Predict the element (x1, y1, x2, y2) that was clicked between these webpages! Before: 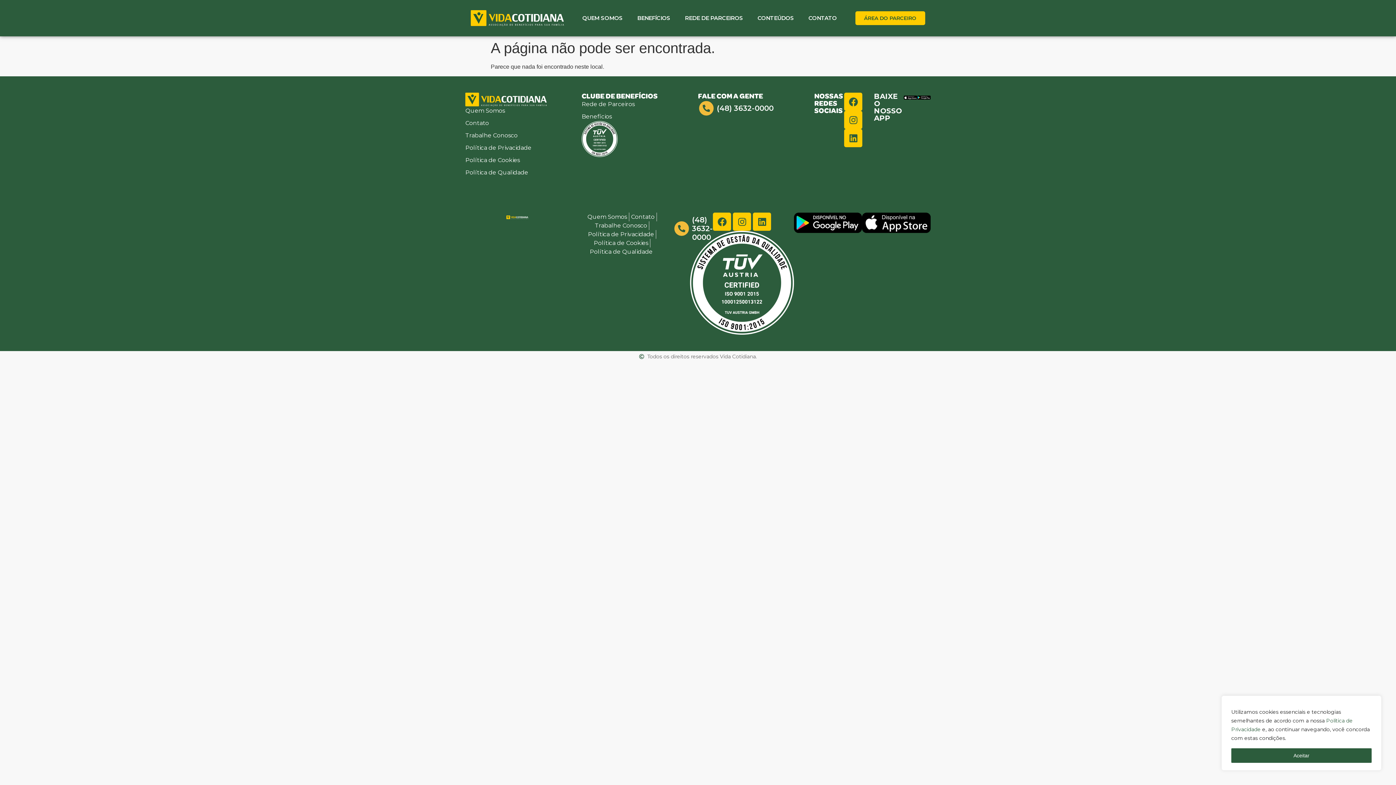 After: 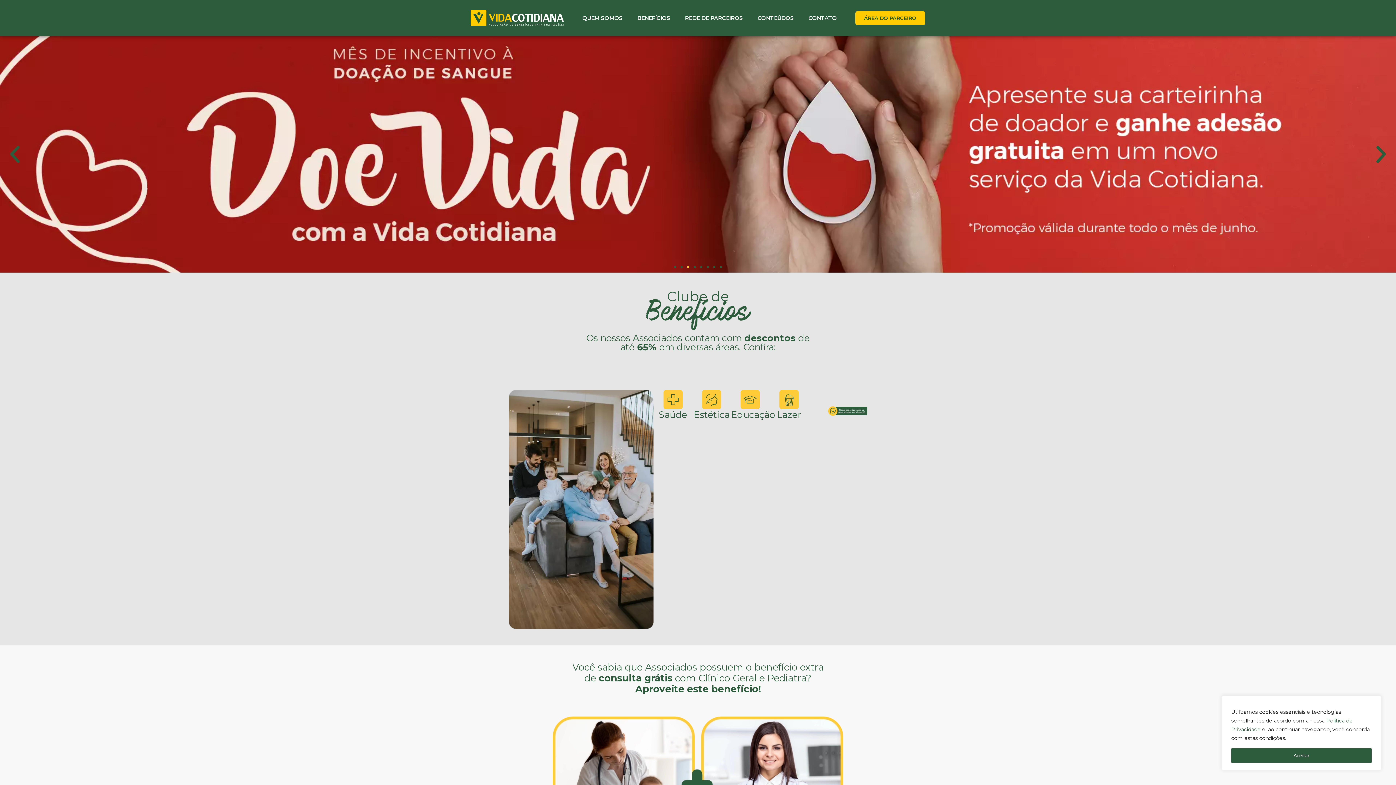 Action: bbox: (471, 10, 564, 26)